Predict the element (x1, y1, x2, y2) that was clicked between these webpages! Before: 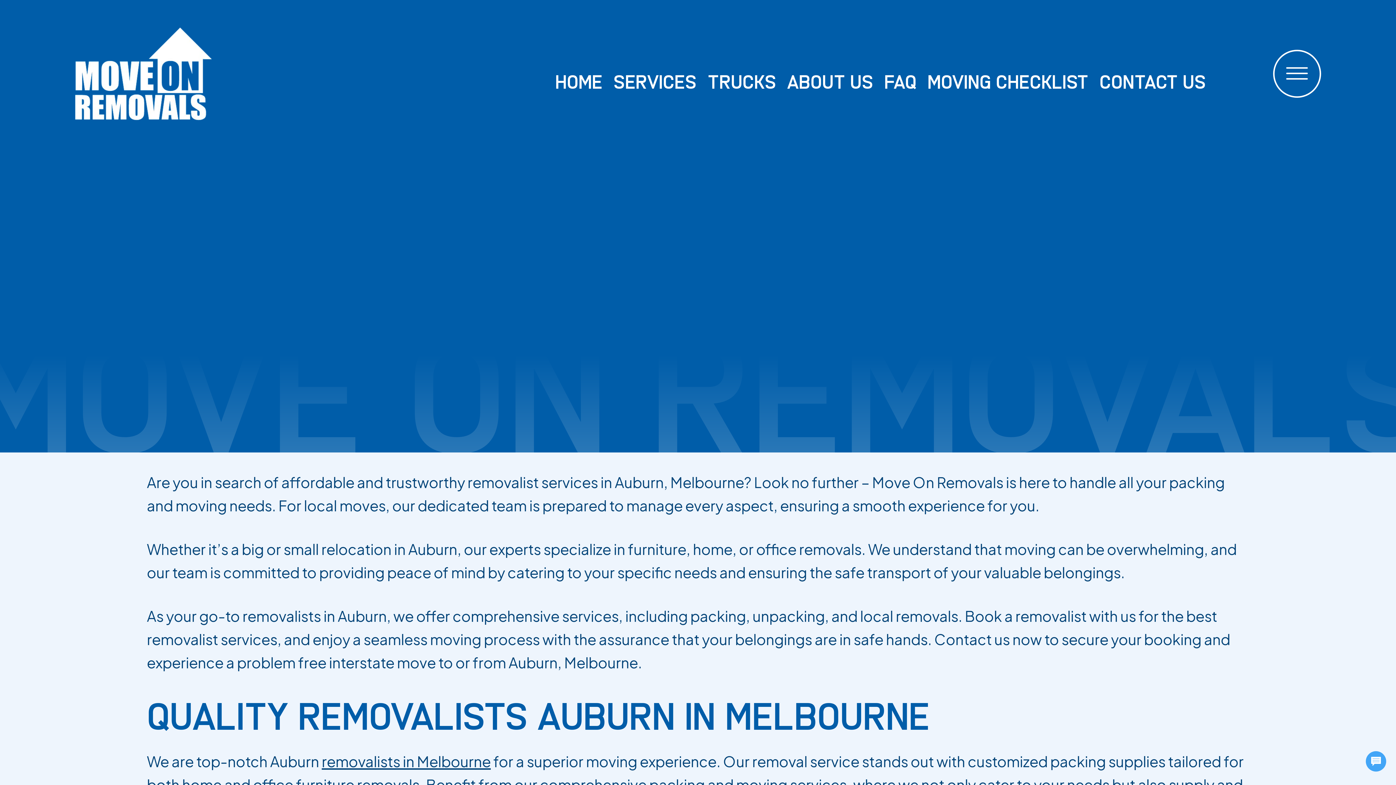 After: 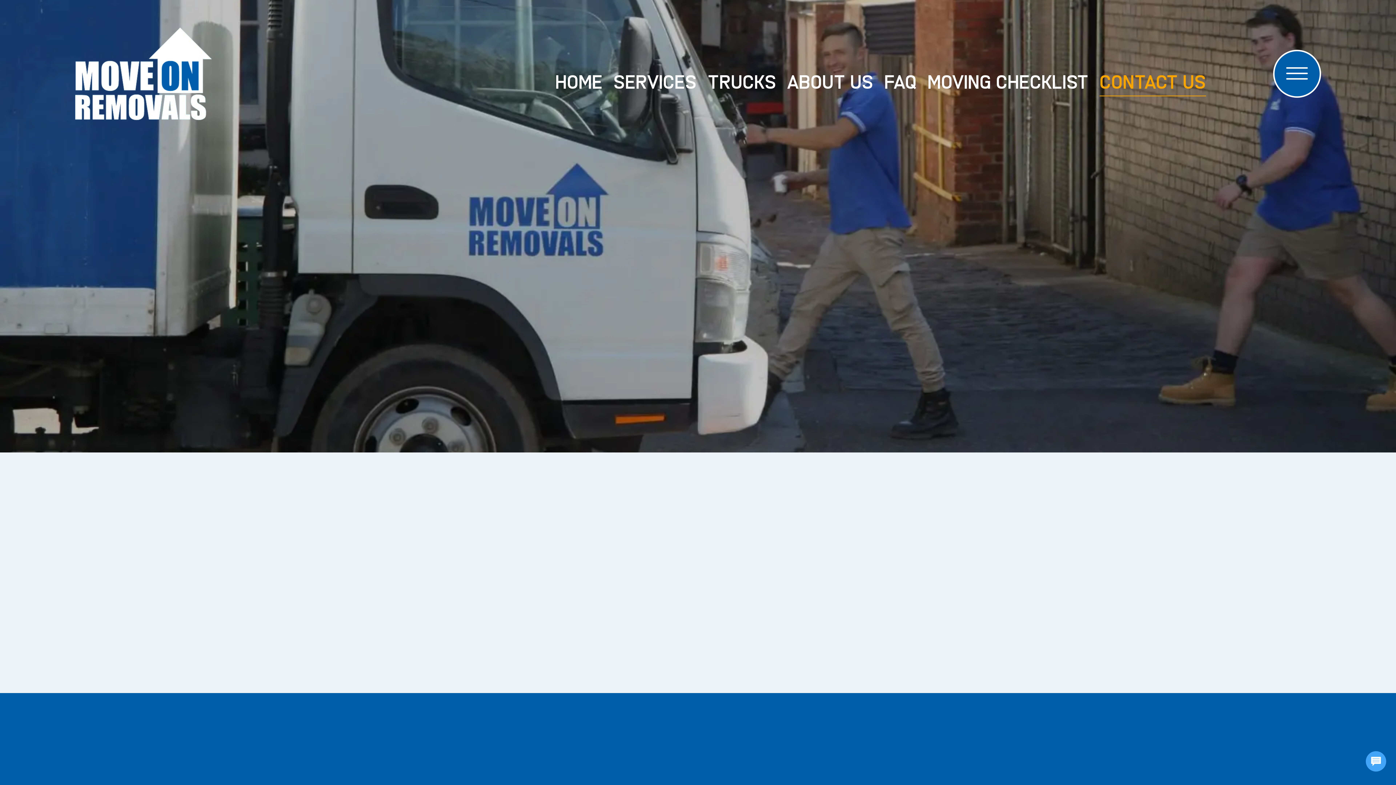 Action: bbox: (1099, 71, 1206, 94) label: Contact Us